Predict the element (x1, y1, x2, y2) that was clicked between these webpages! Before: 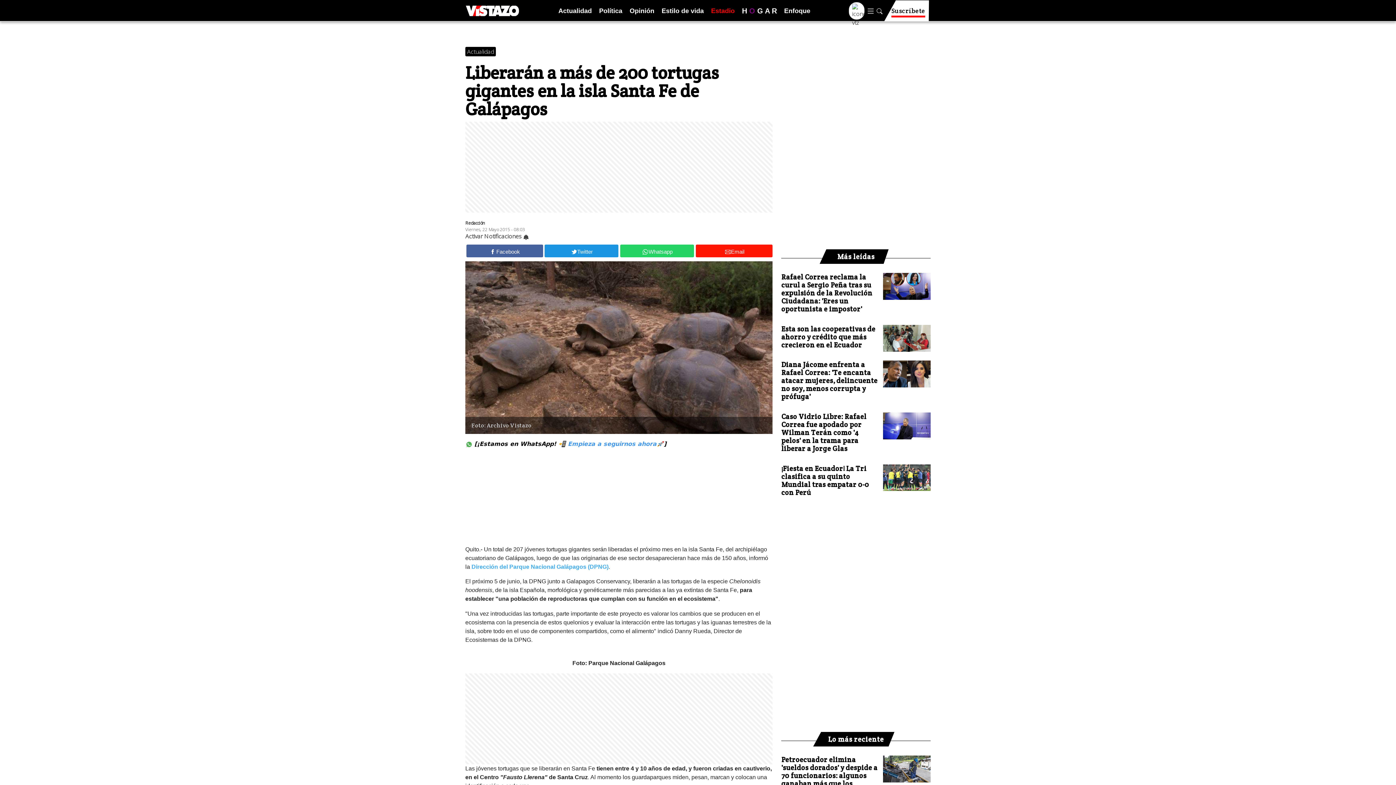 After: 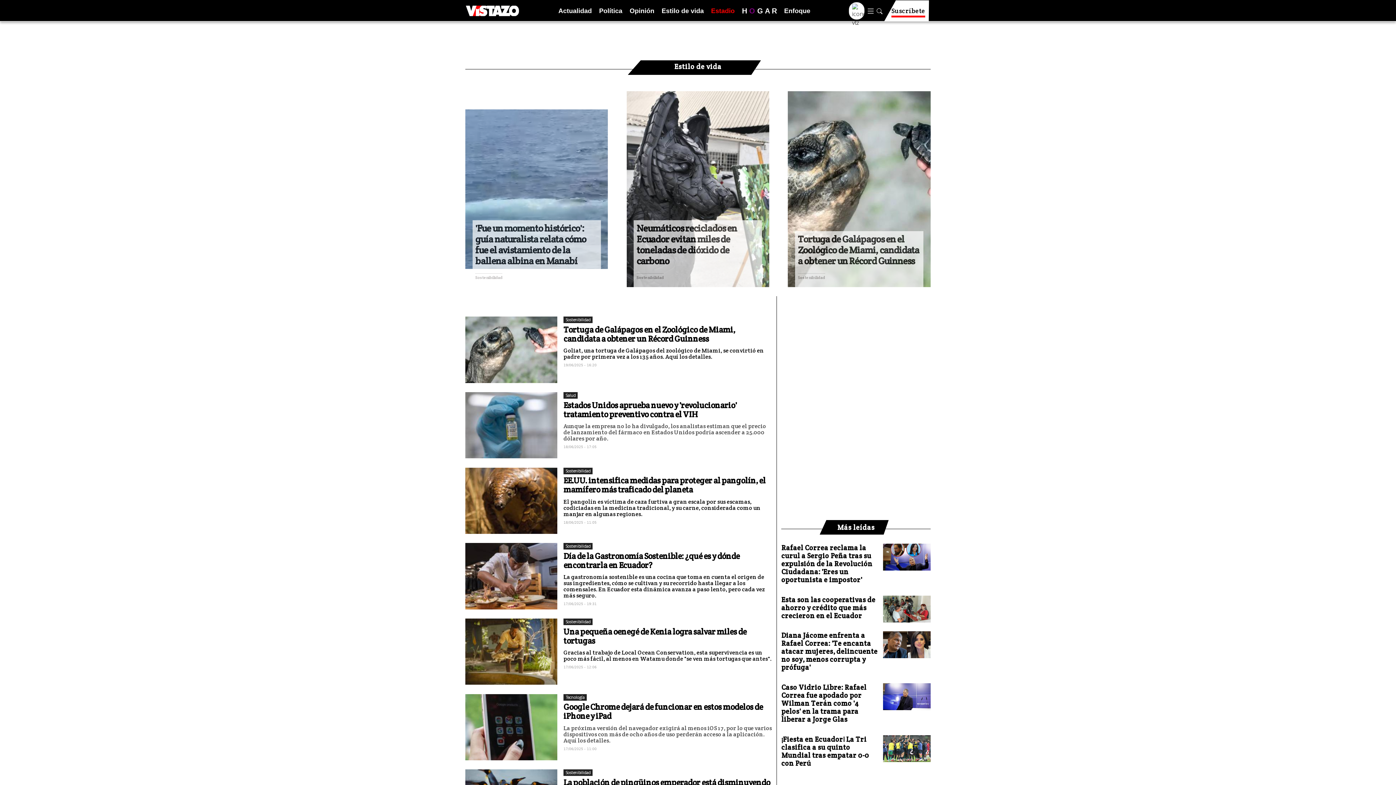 Action: label: Estilo de vida bbox: (661, 6, 704, 15)